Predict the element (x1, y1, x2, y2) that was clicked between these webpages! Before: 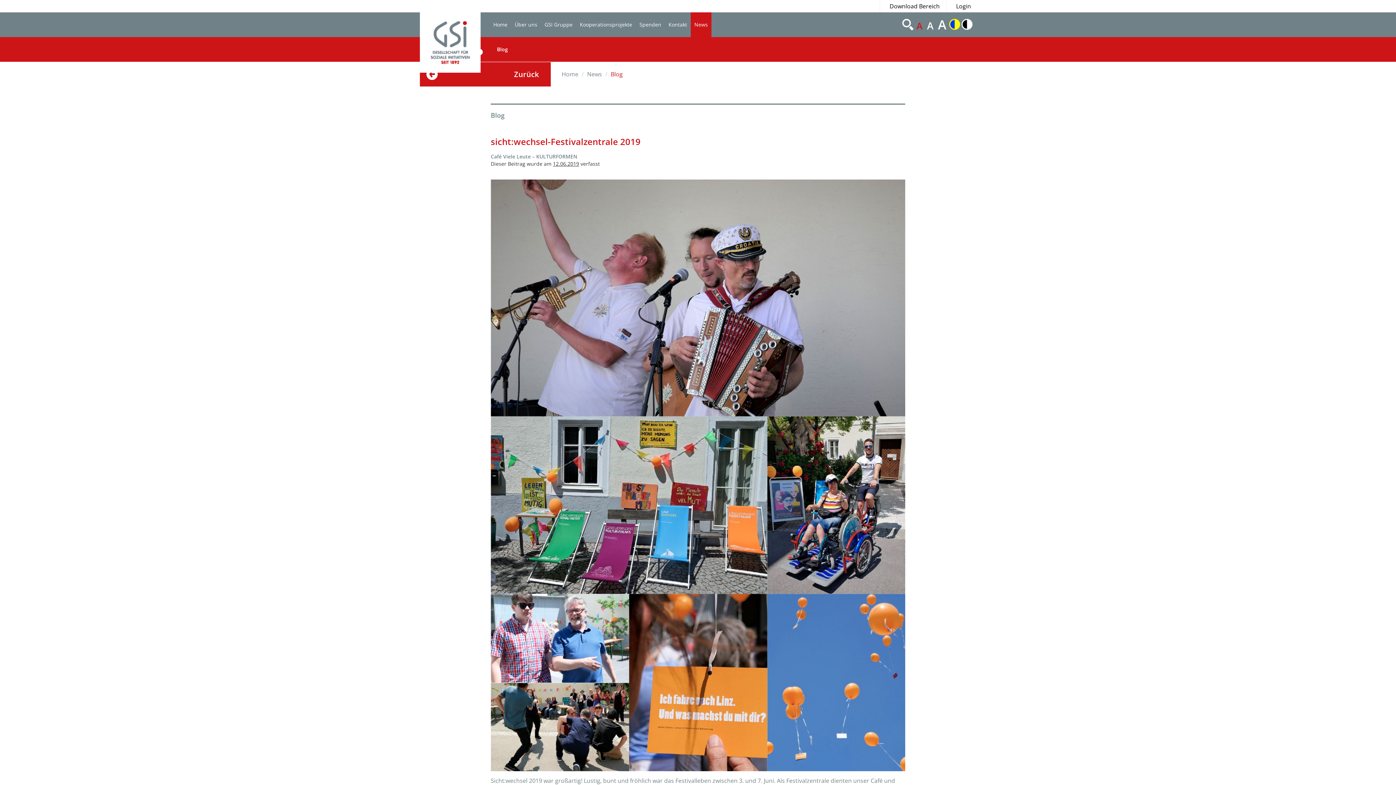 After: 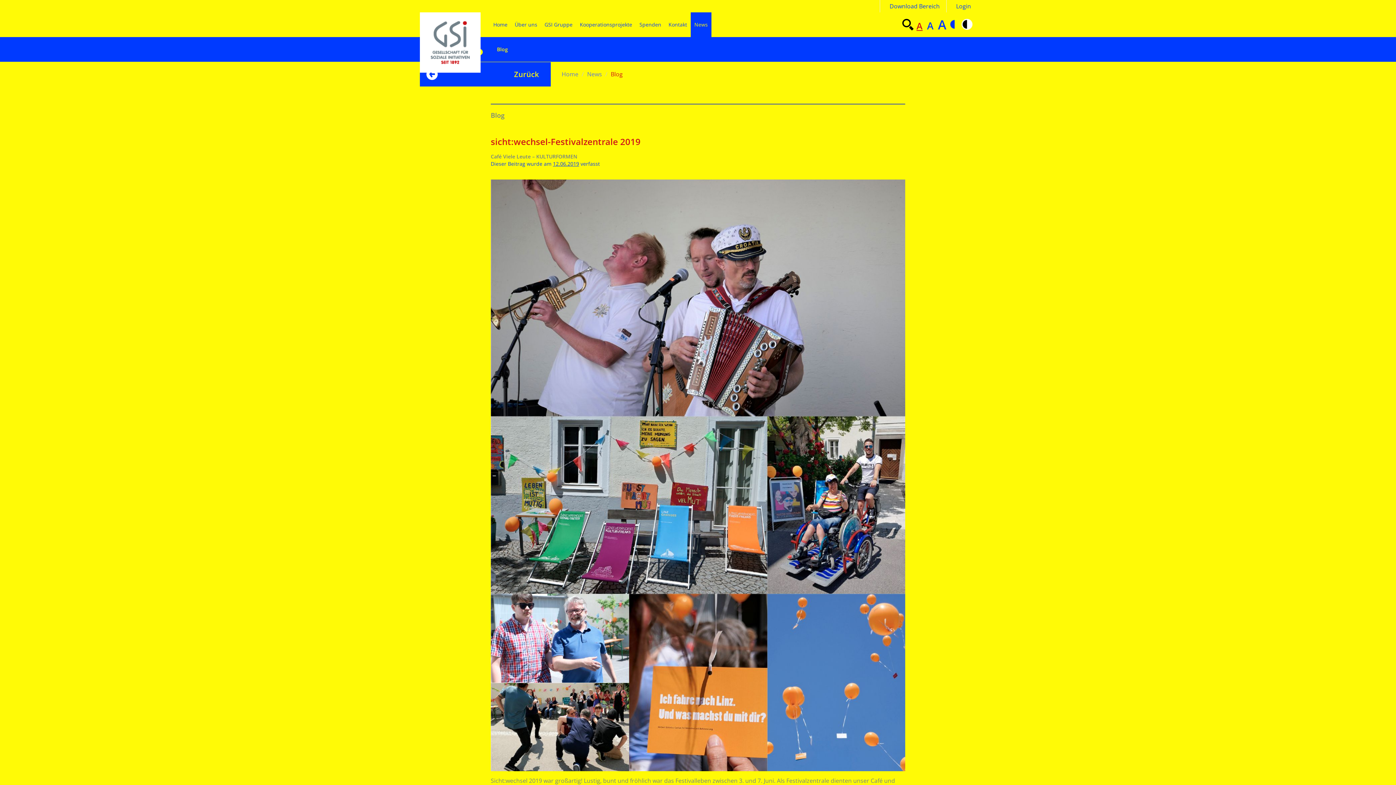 Action: bbox: (949, 19, 960, 27)